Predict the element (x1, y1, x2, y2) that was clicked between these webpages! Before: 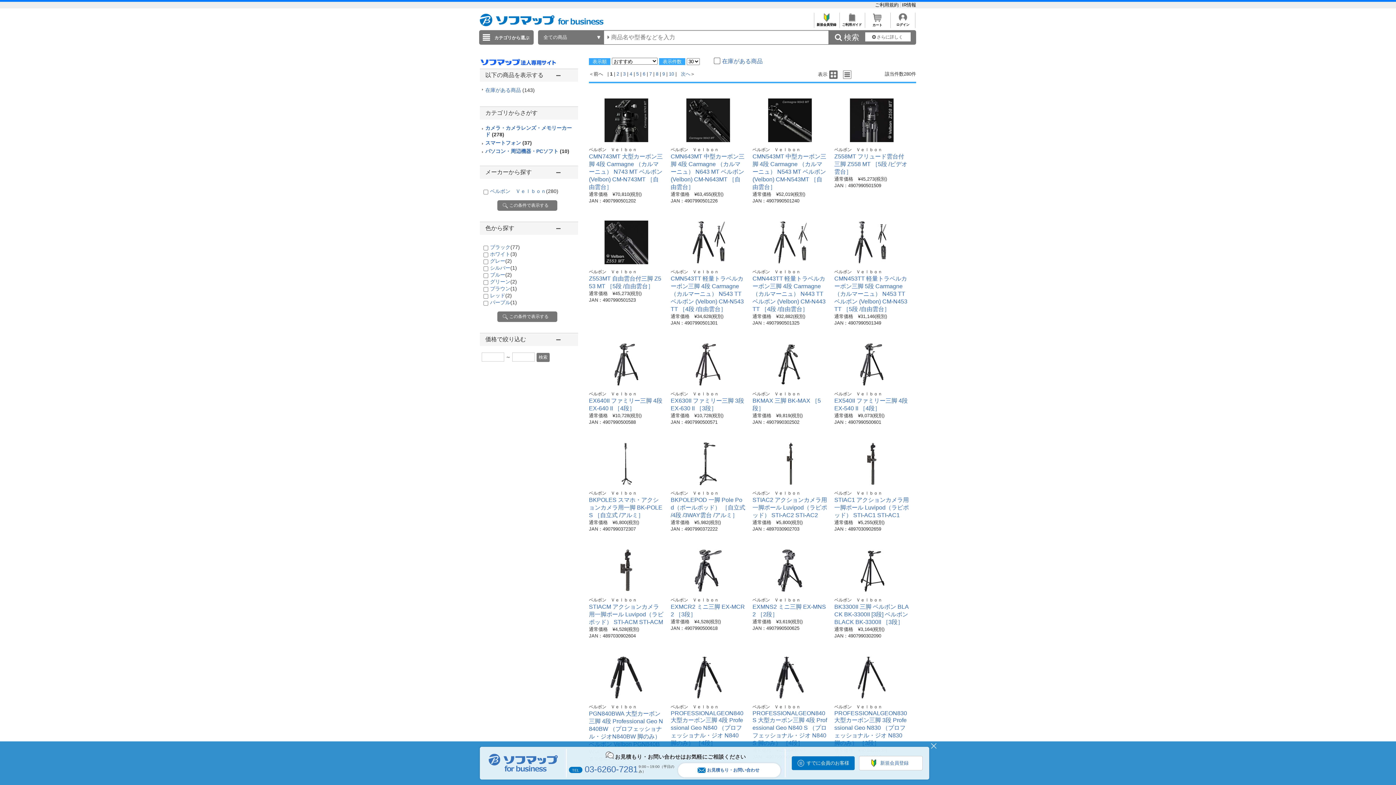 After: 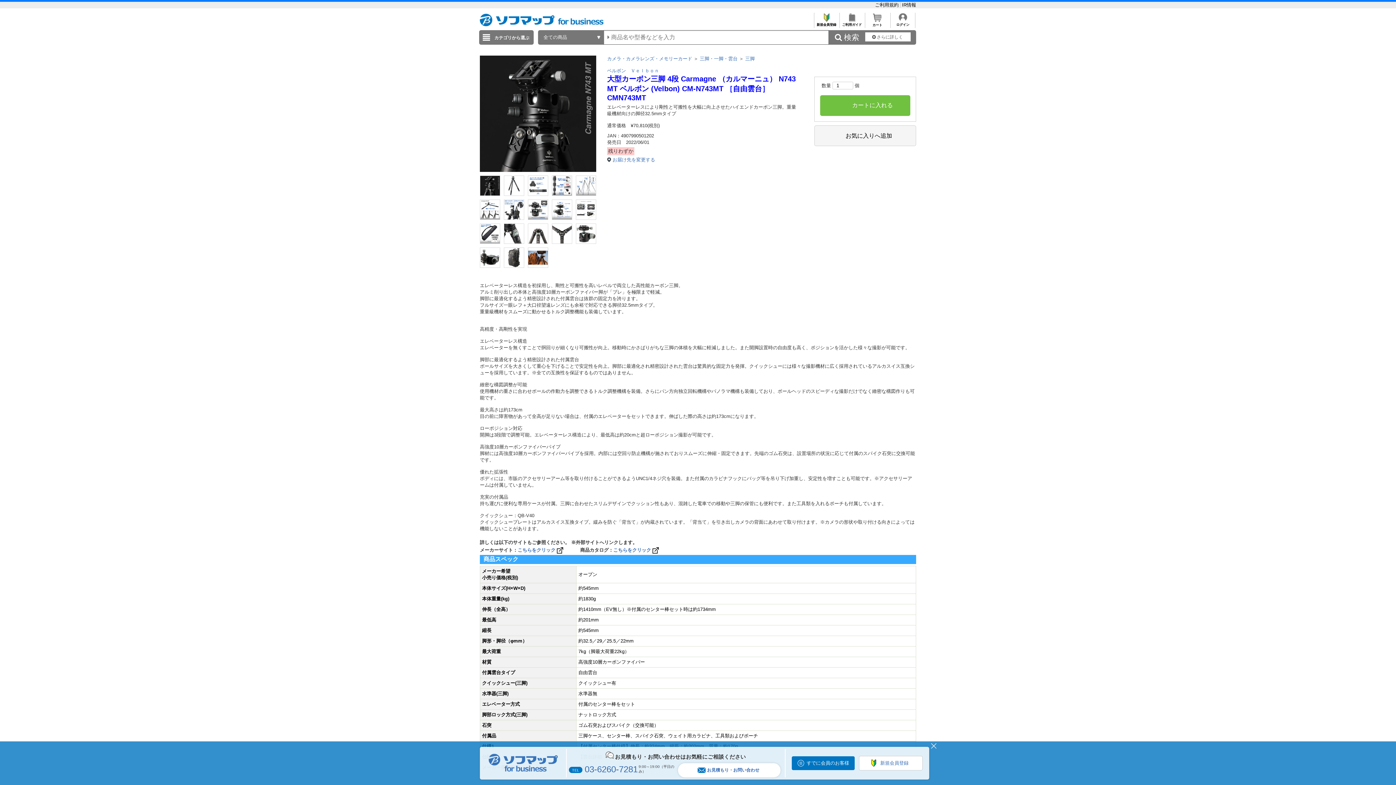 Action: bbox: (597, 137, 655, 143)